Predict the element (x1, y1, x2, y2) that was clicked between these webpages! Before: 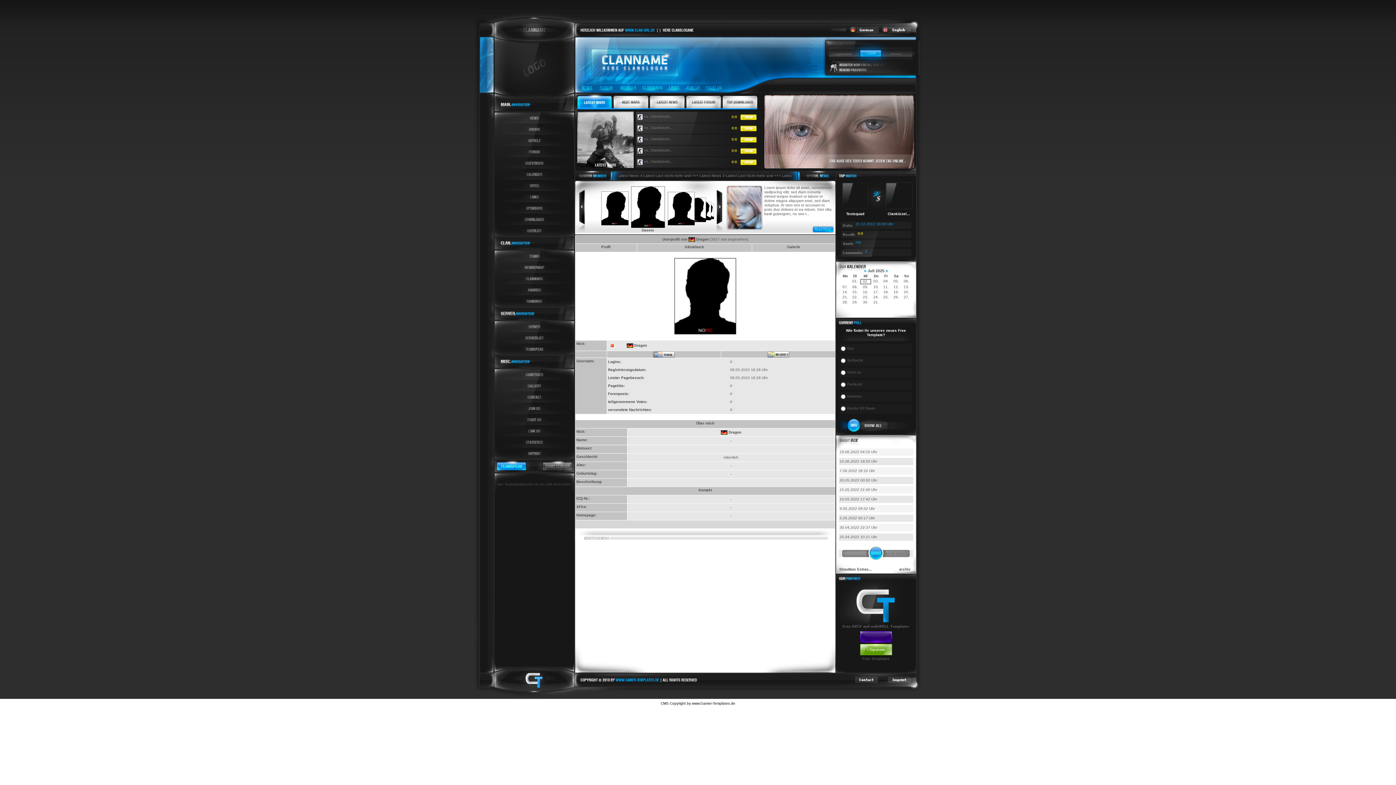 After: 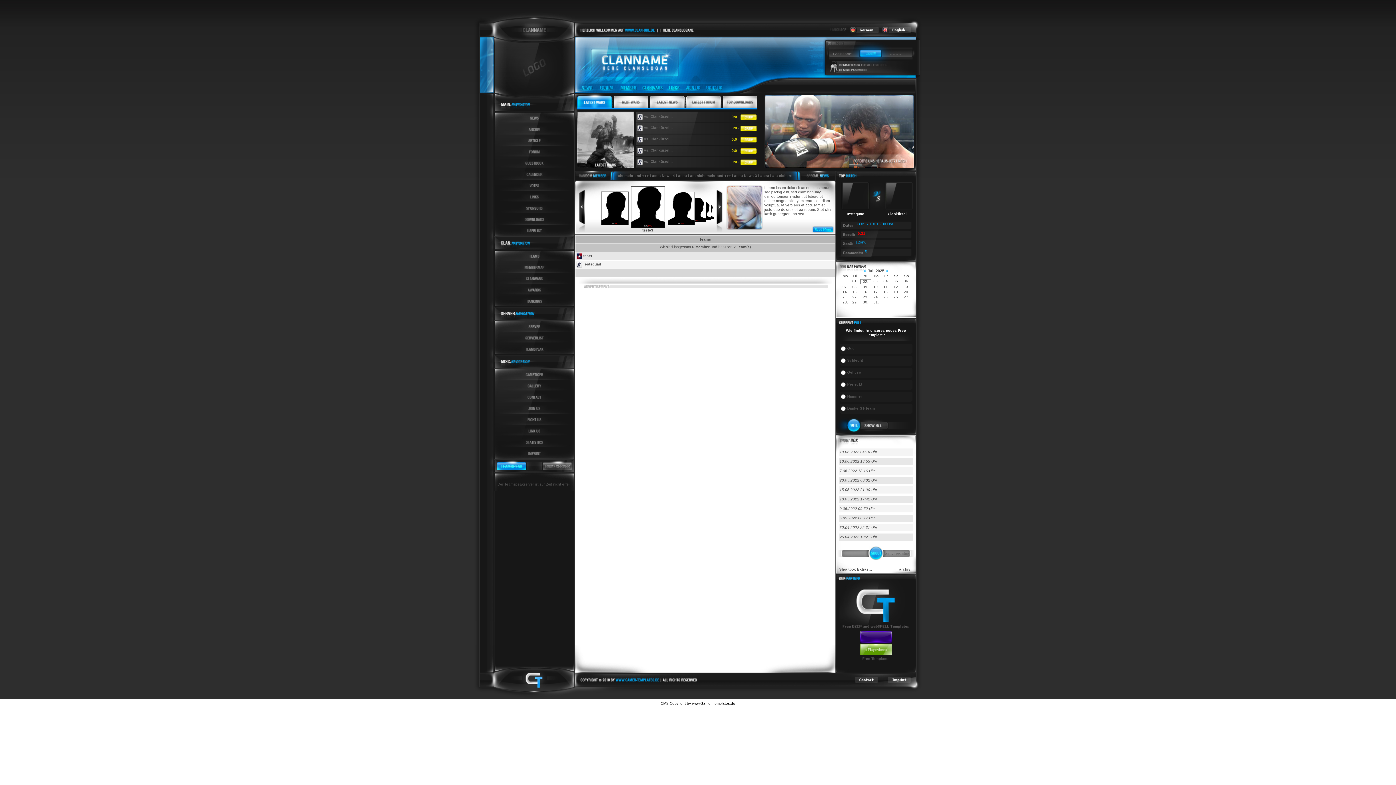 Action: bbox: (616, 89, 639, 93)